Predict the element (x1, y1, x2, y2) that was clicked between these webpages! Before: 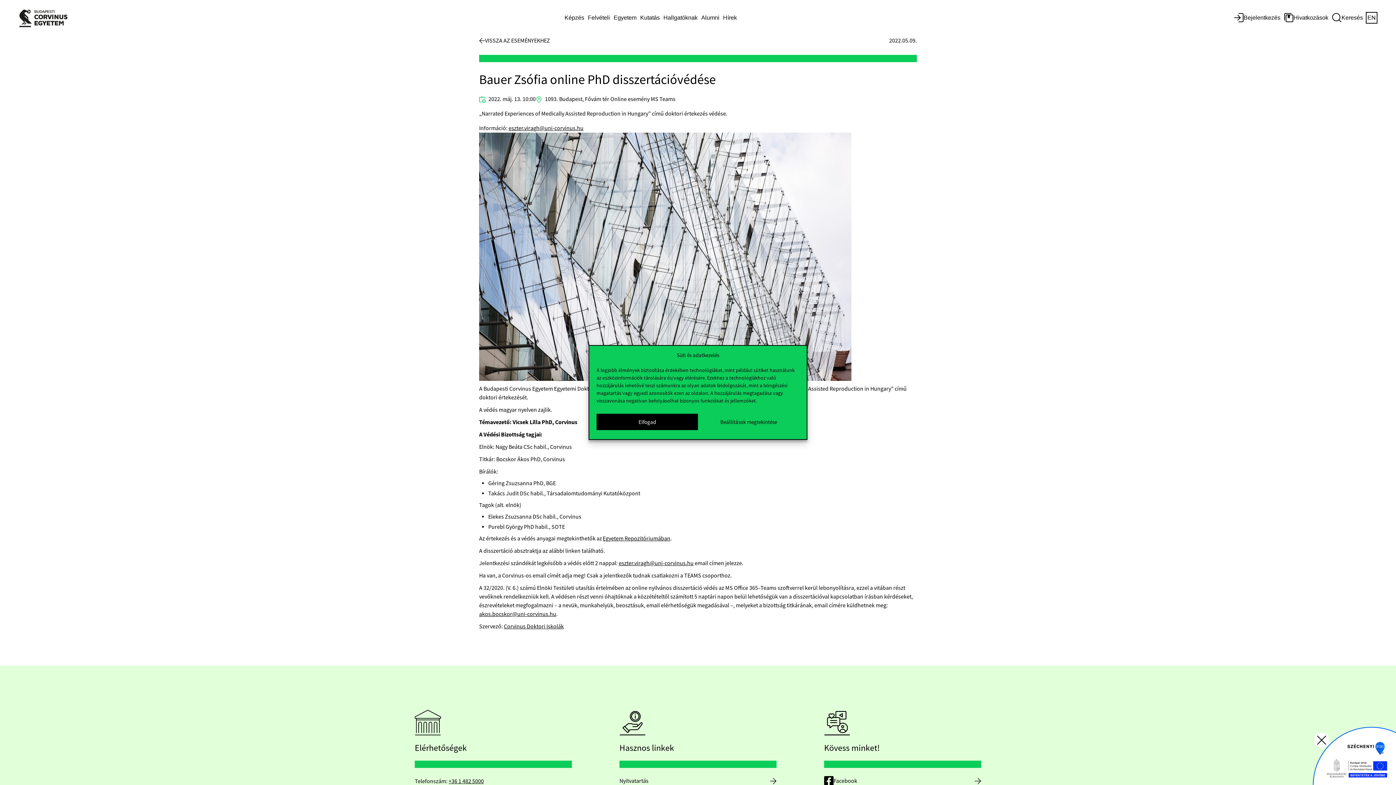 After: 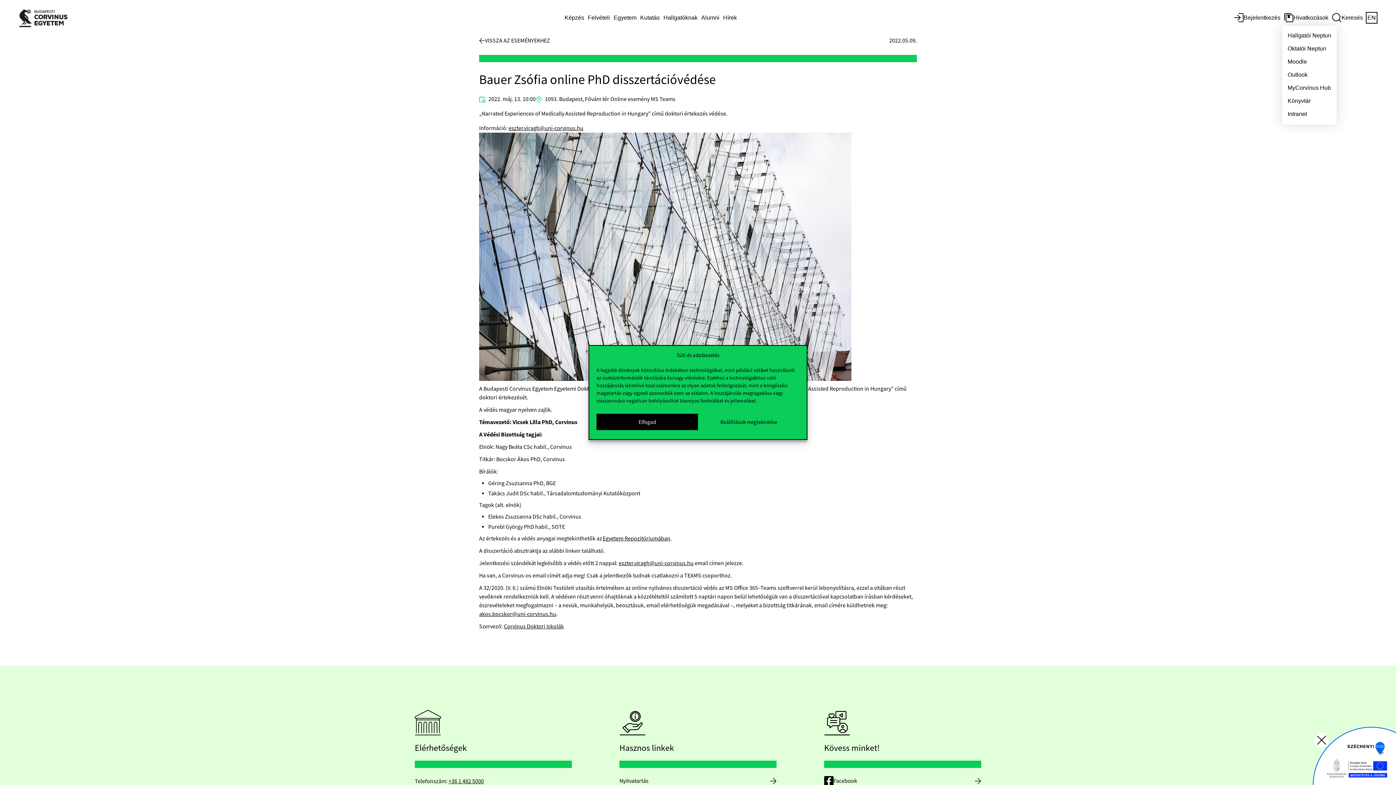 Action: bbox: (1282, 11, 1330, 25) label: Hivatkozások